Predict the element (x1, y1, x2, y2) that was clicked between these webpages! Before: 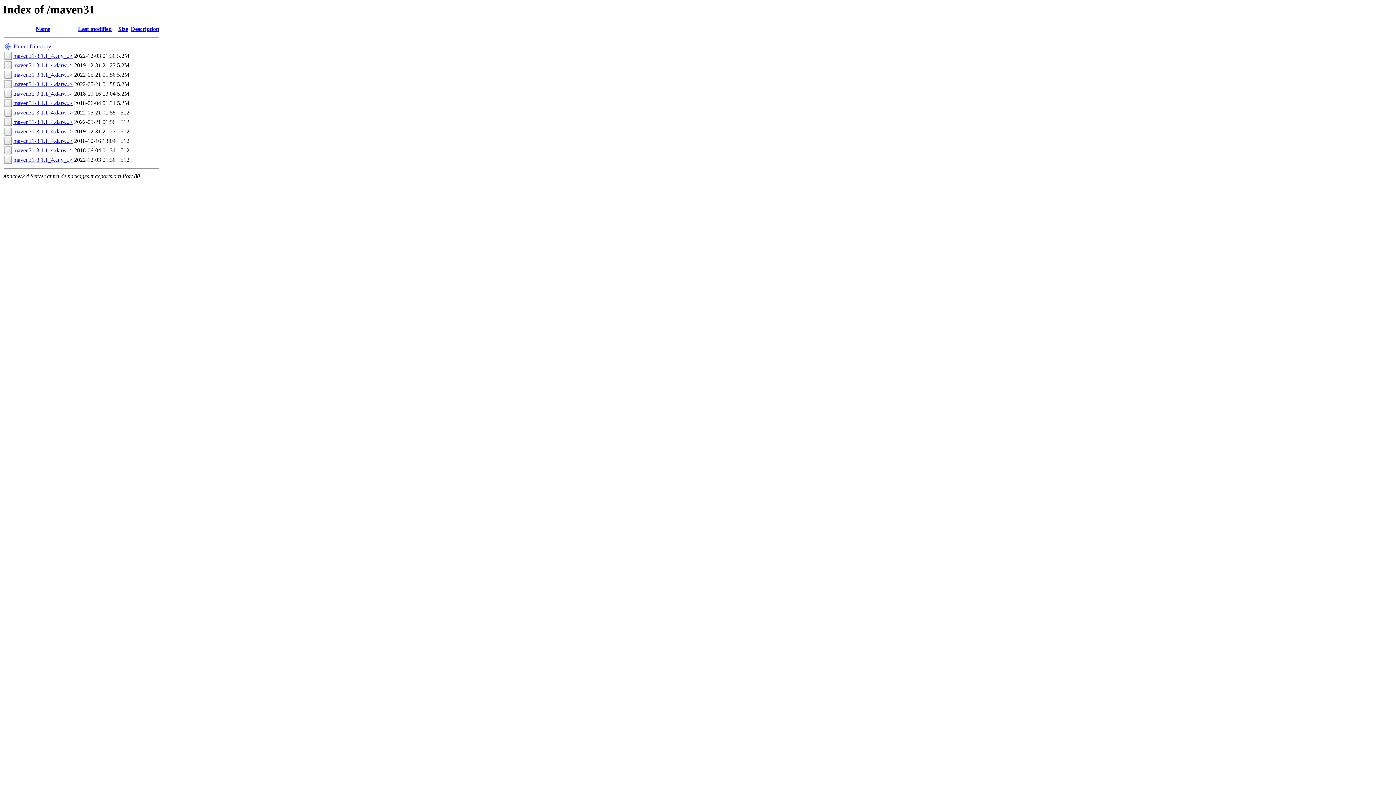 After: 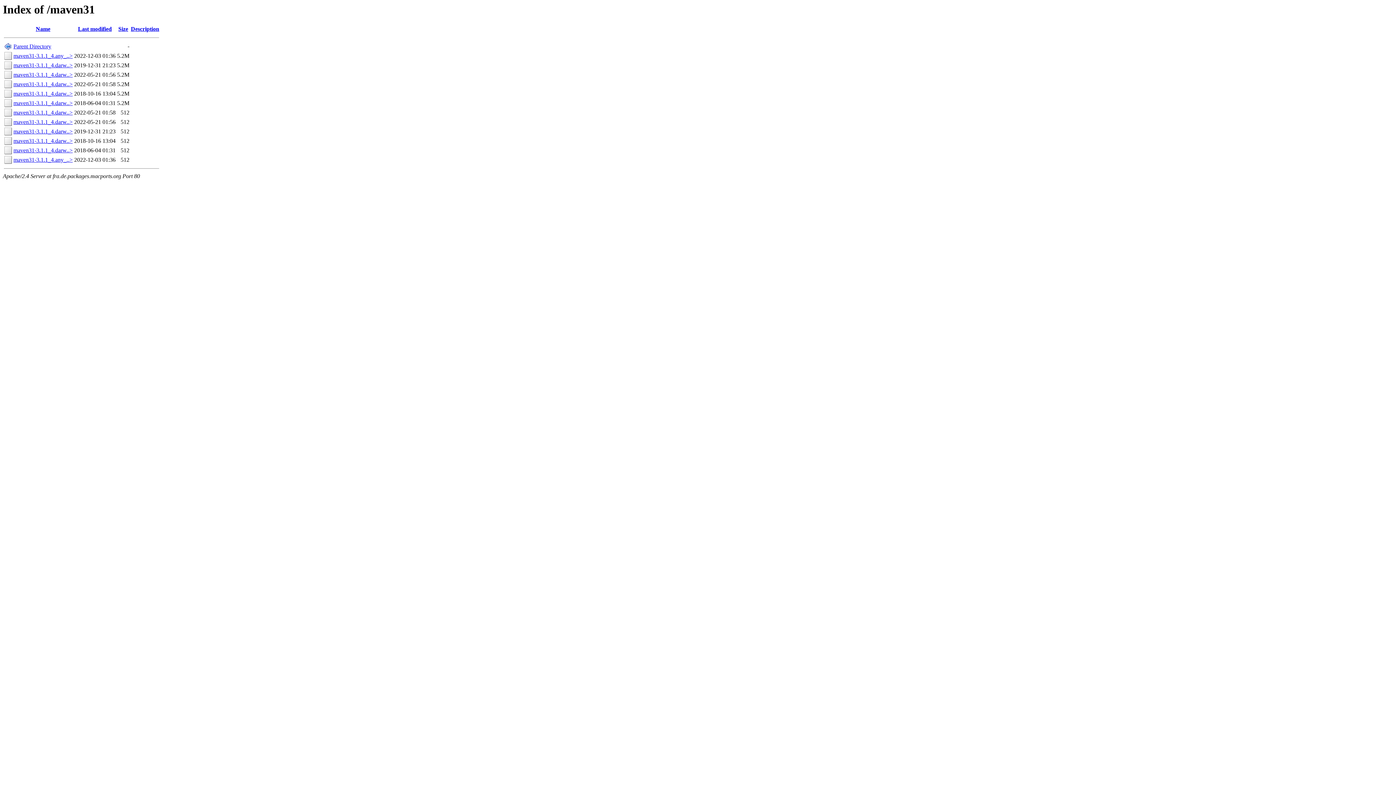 Action: bbox: (13, 100, 72, 106) label: maven31-3.1.1_4.darw..>